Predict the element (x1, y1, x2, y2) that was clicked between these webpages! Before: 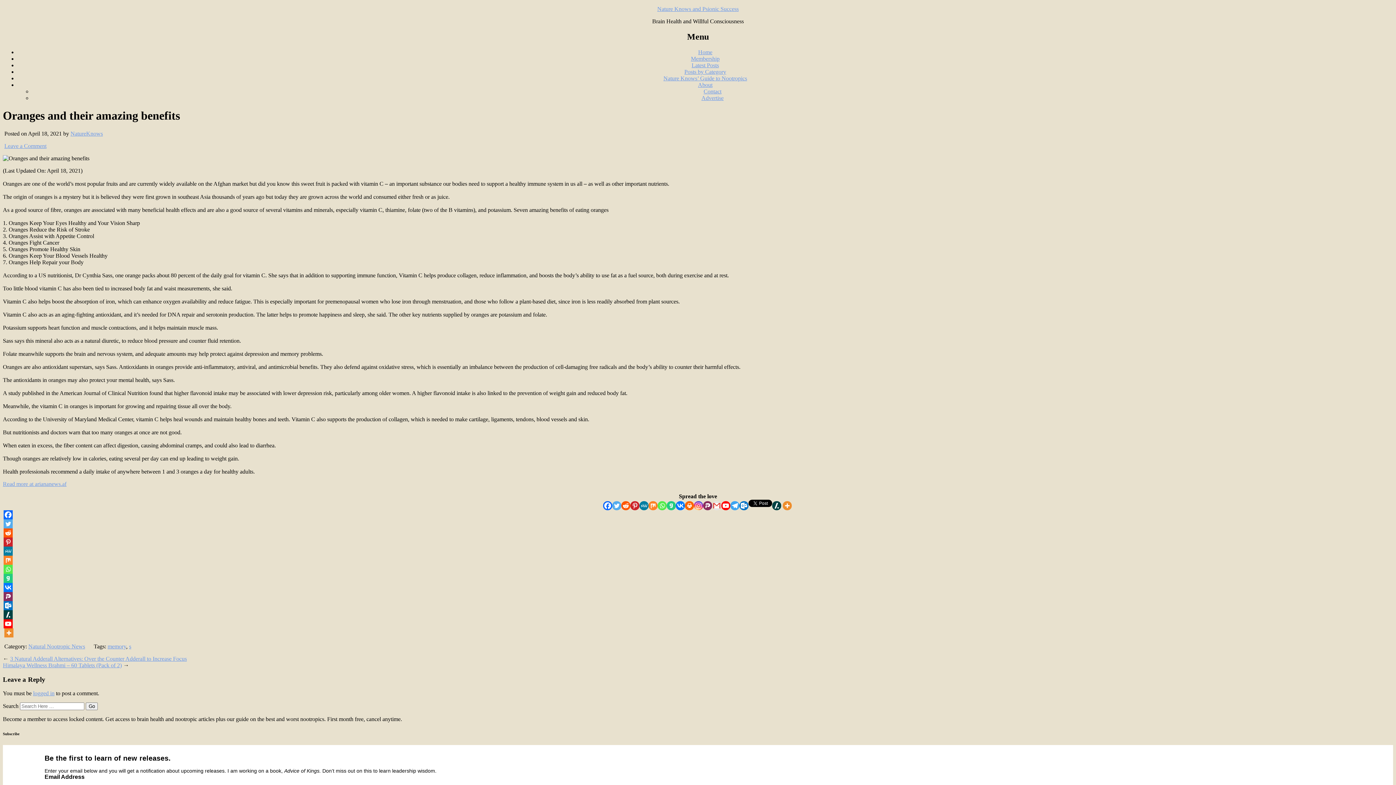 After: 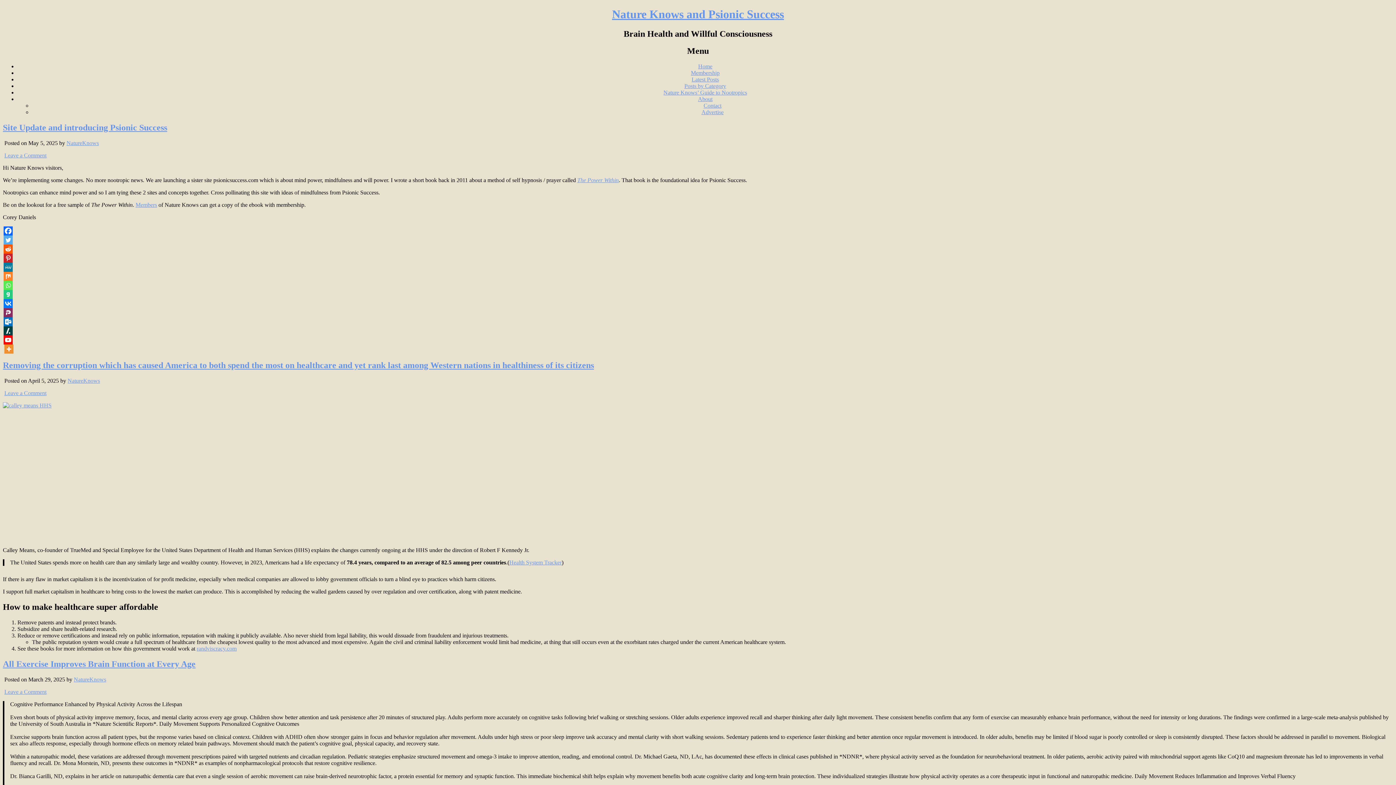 Action: label: Home bbox: (698, 49, 712, 55)